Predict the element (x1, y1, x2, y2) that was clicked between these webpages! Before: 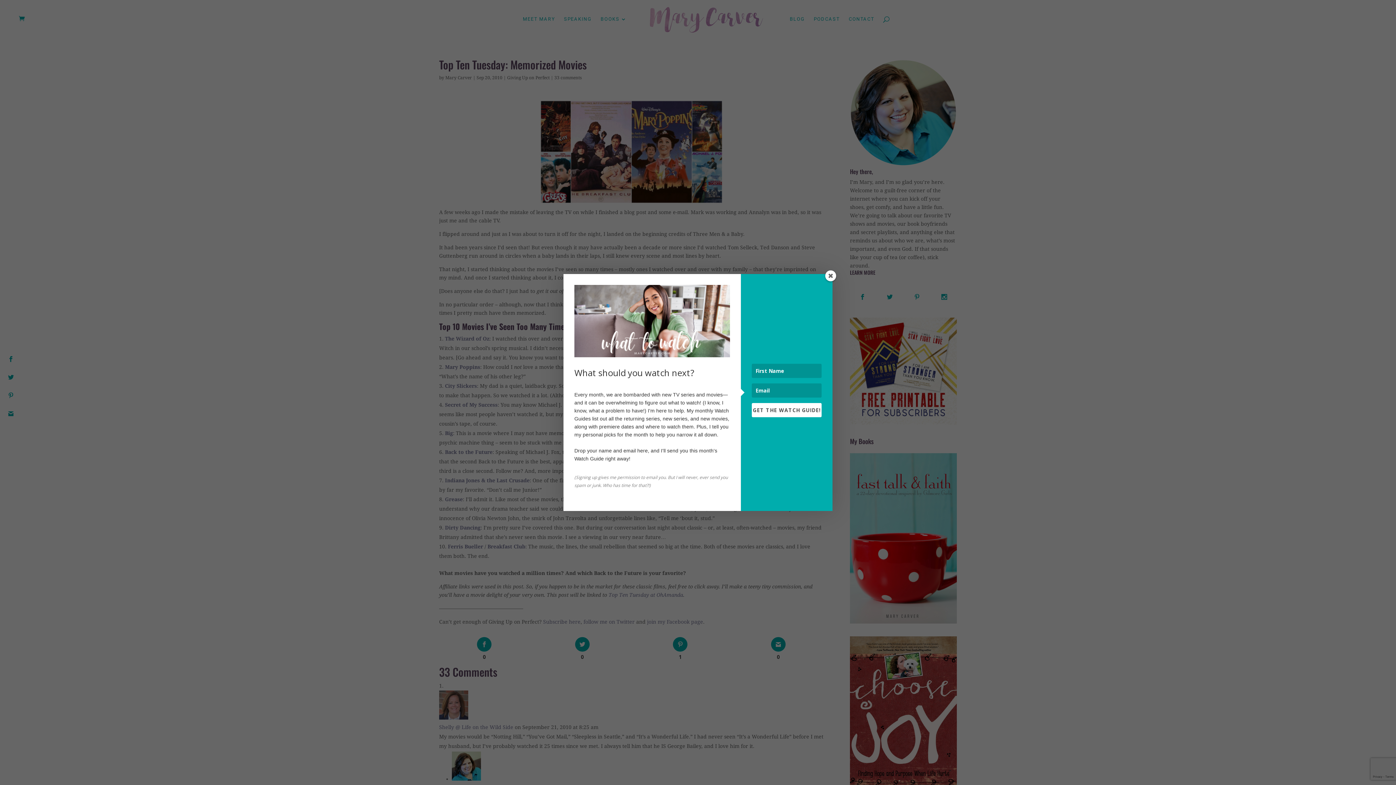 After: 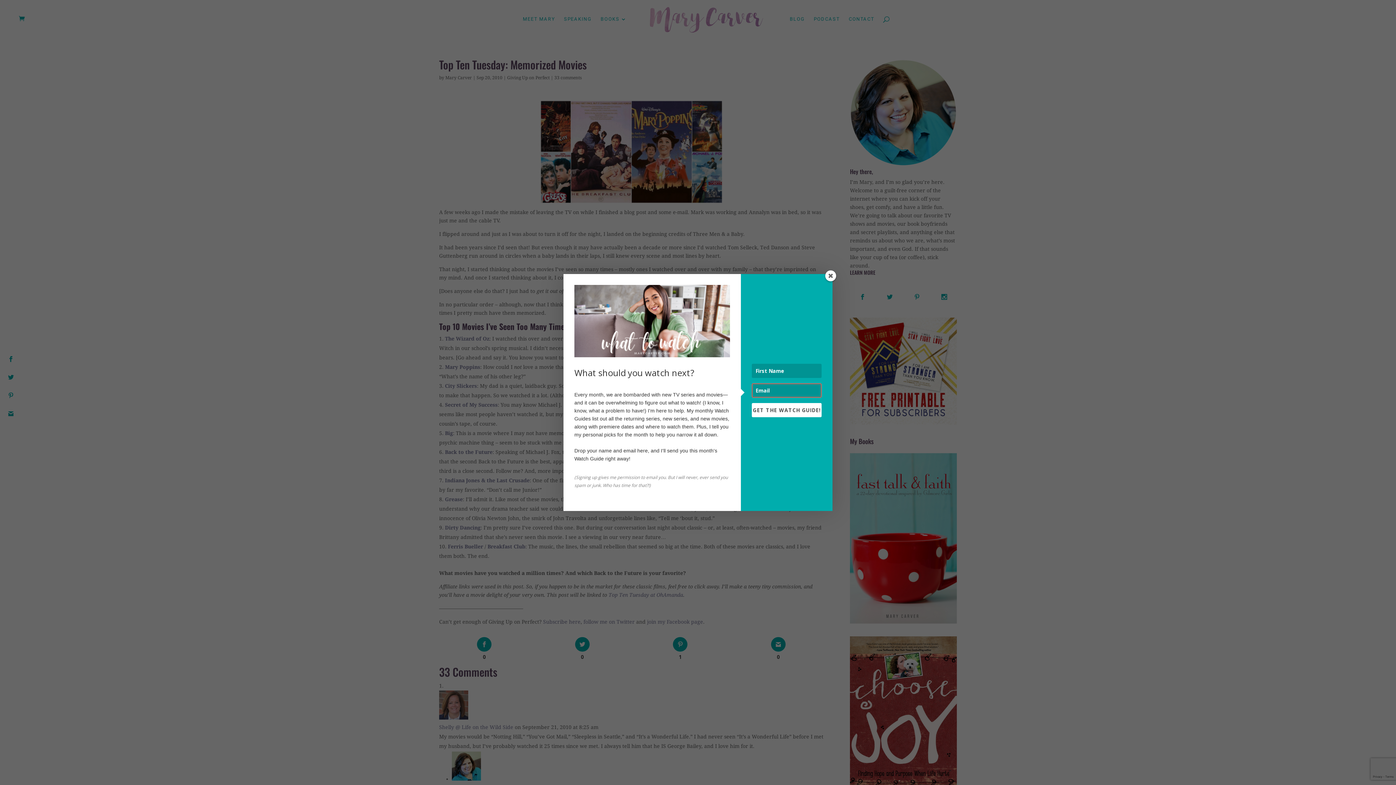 Action: bbox: (752, 403, 821, 417) label: GET THE WATCH GUIDE!